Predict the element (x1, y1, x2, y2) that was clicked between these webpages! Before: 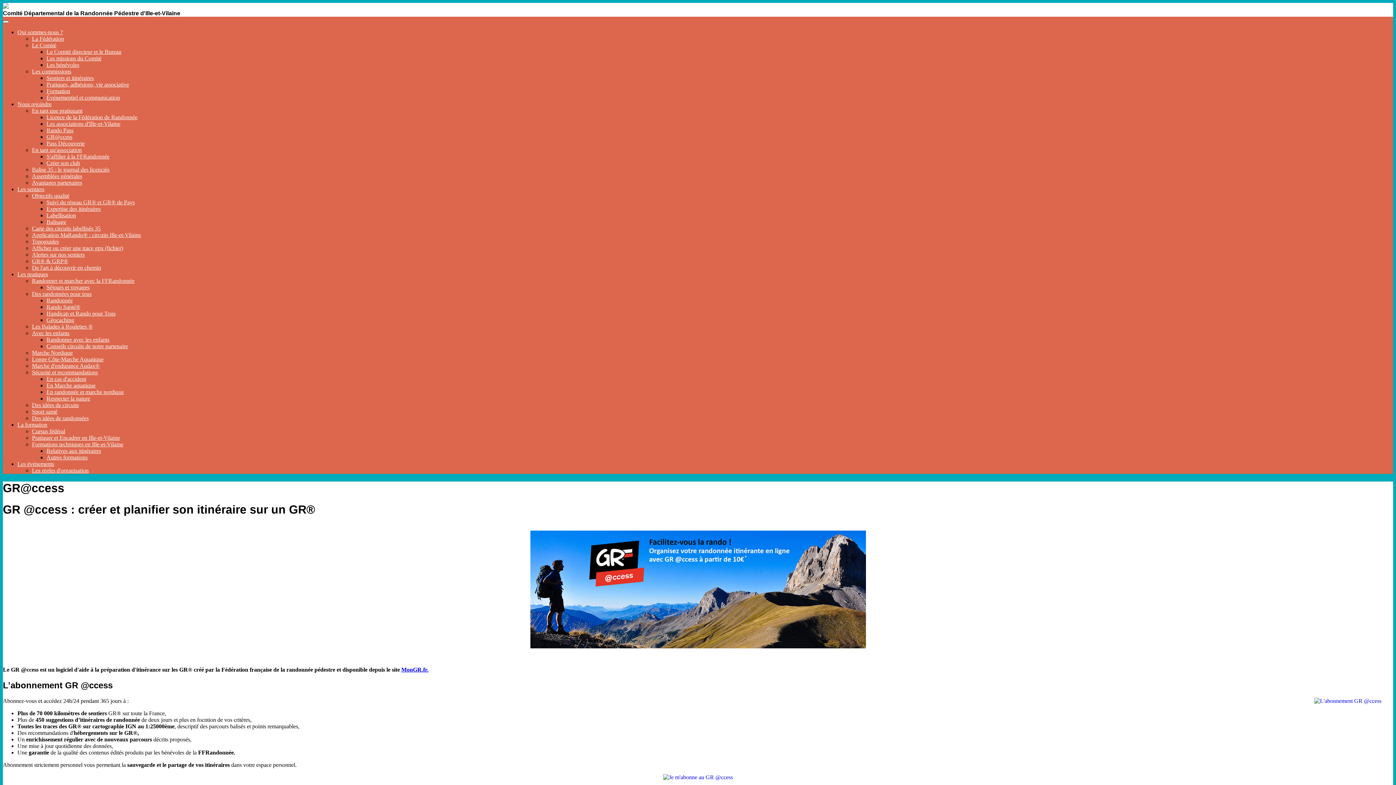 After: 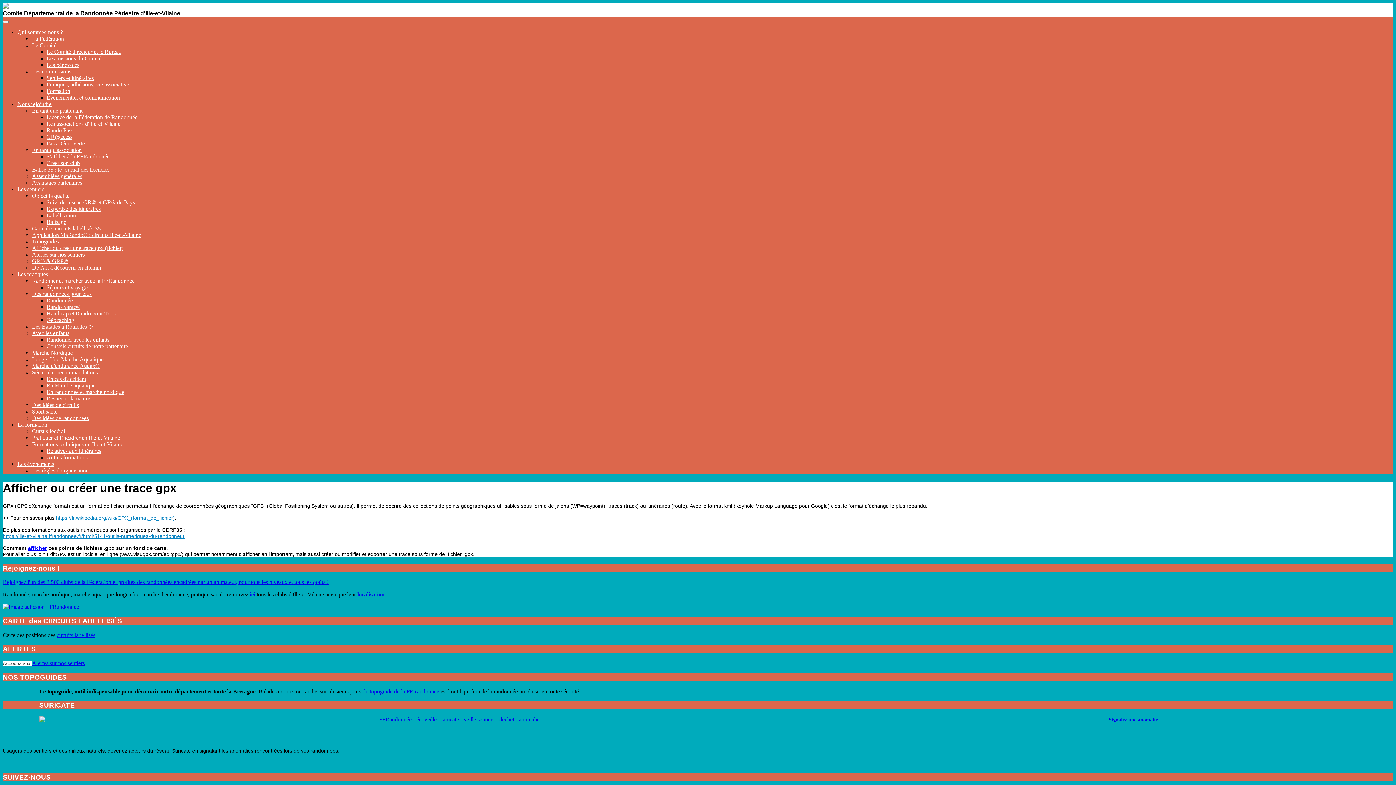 Action: label: Afficher ou créer une trace gpx (fichier) bbox: (32, 245, 123, 251)